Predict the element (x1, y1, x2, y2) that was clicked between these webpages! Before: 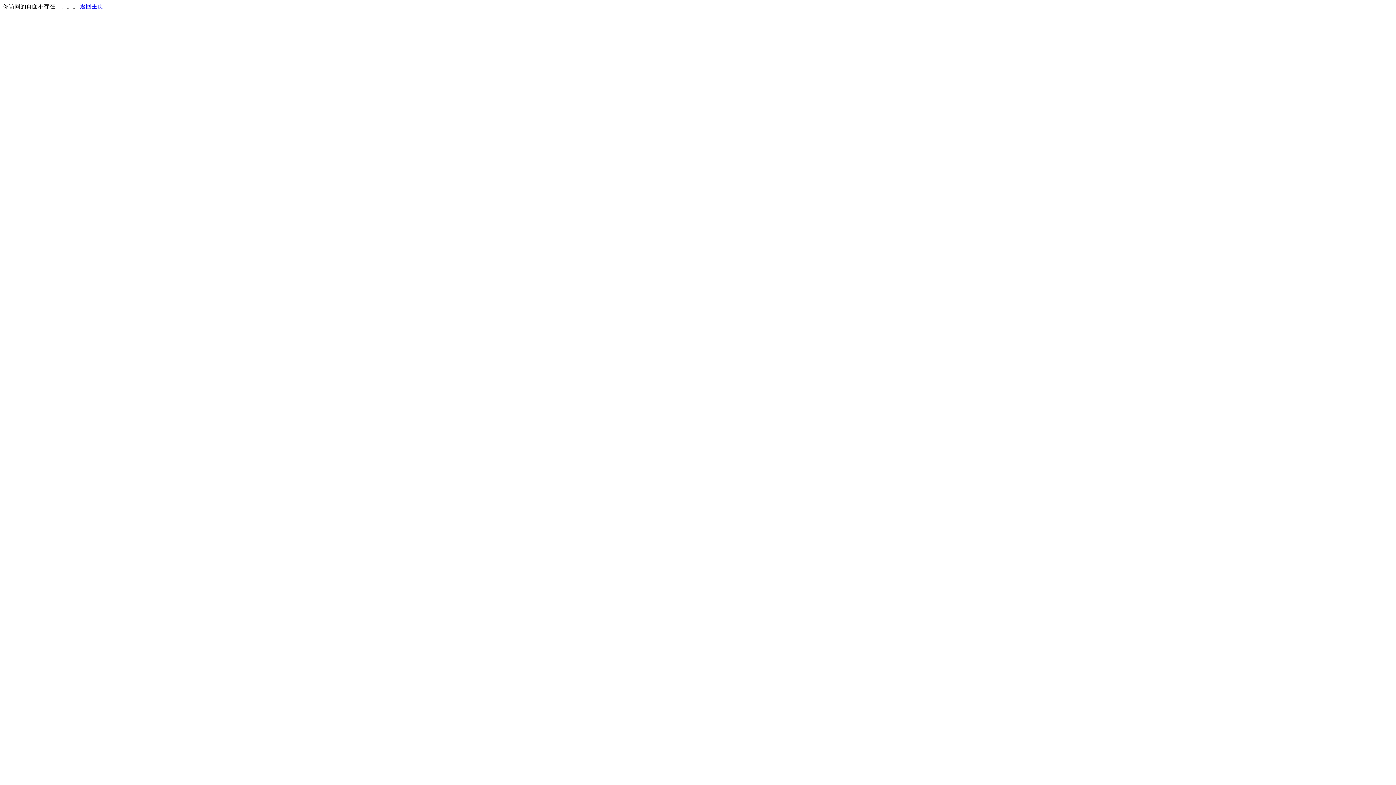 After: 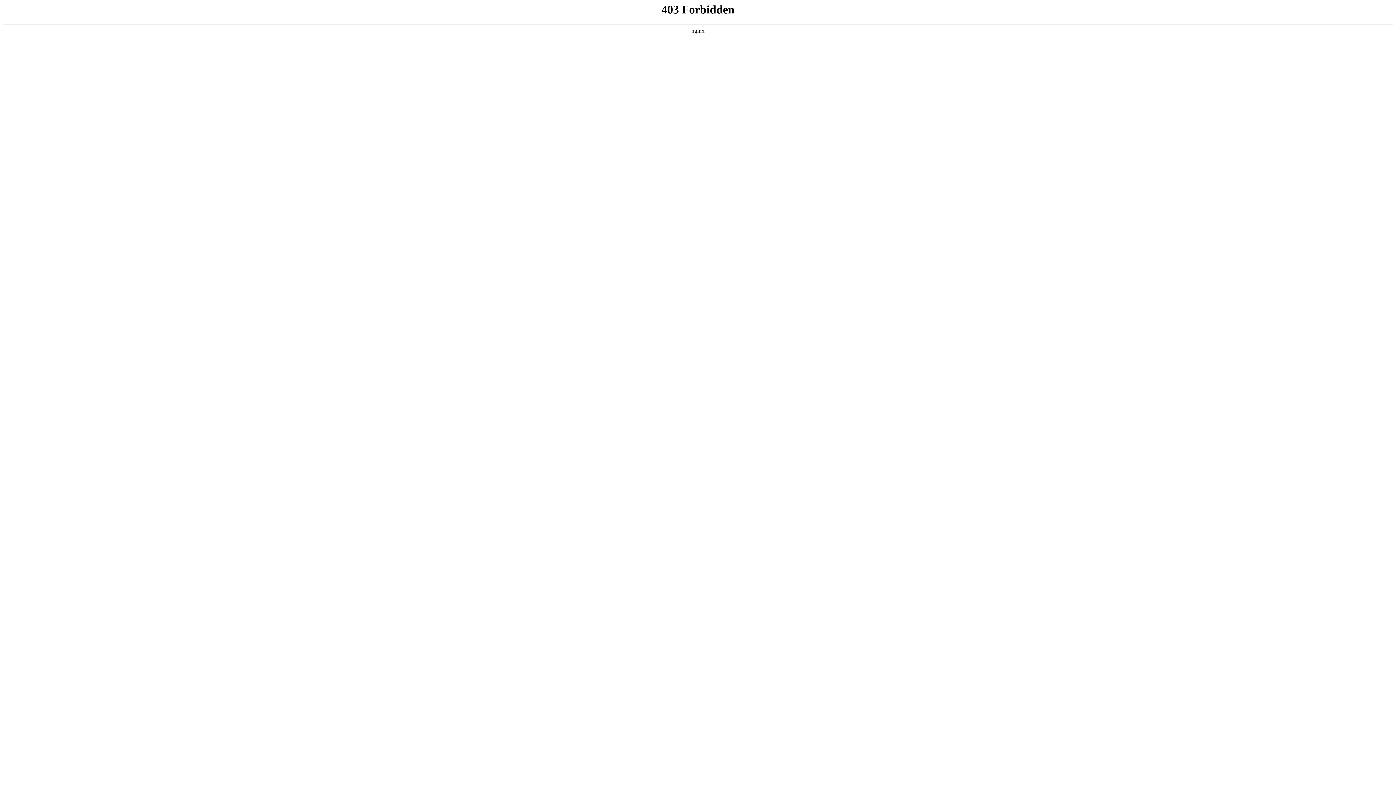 Action: bbox: (80, 3, 103, 9) label: 返回主页